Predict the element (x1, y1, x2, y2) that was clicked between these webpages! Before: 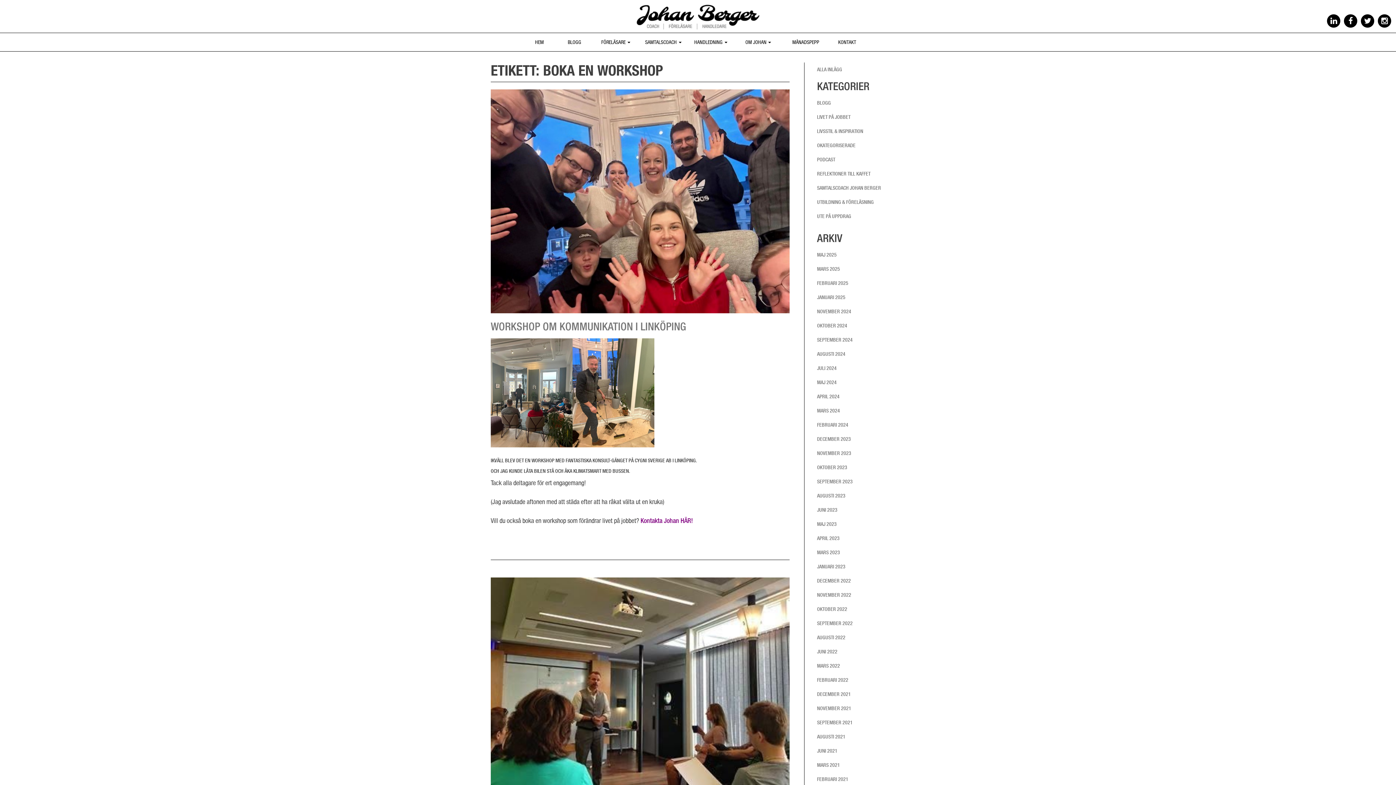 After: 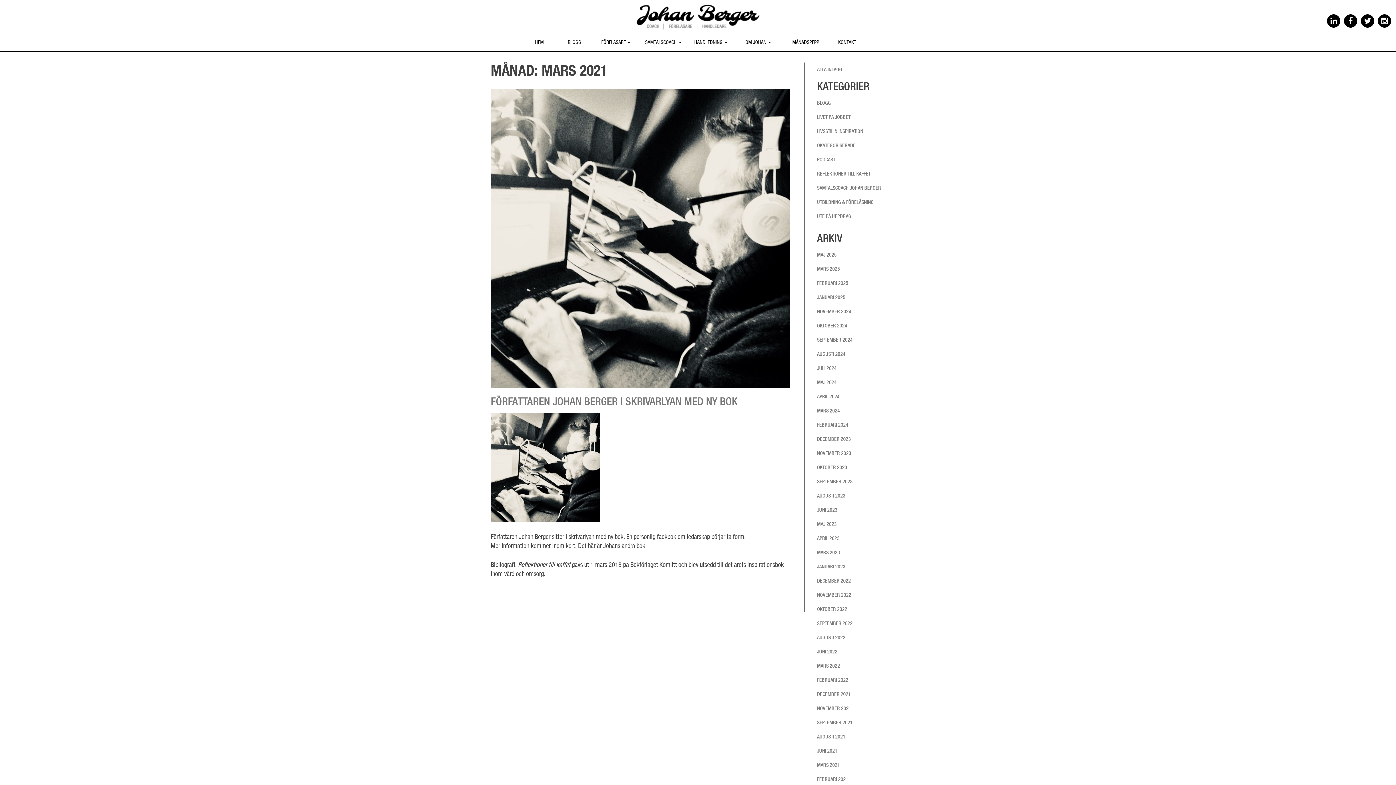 Action: label: MARS 2021 bbox: (817, 762, 840, 768)